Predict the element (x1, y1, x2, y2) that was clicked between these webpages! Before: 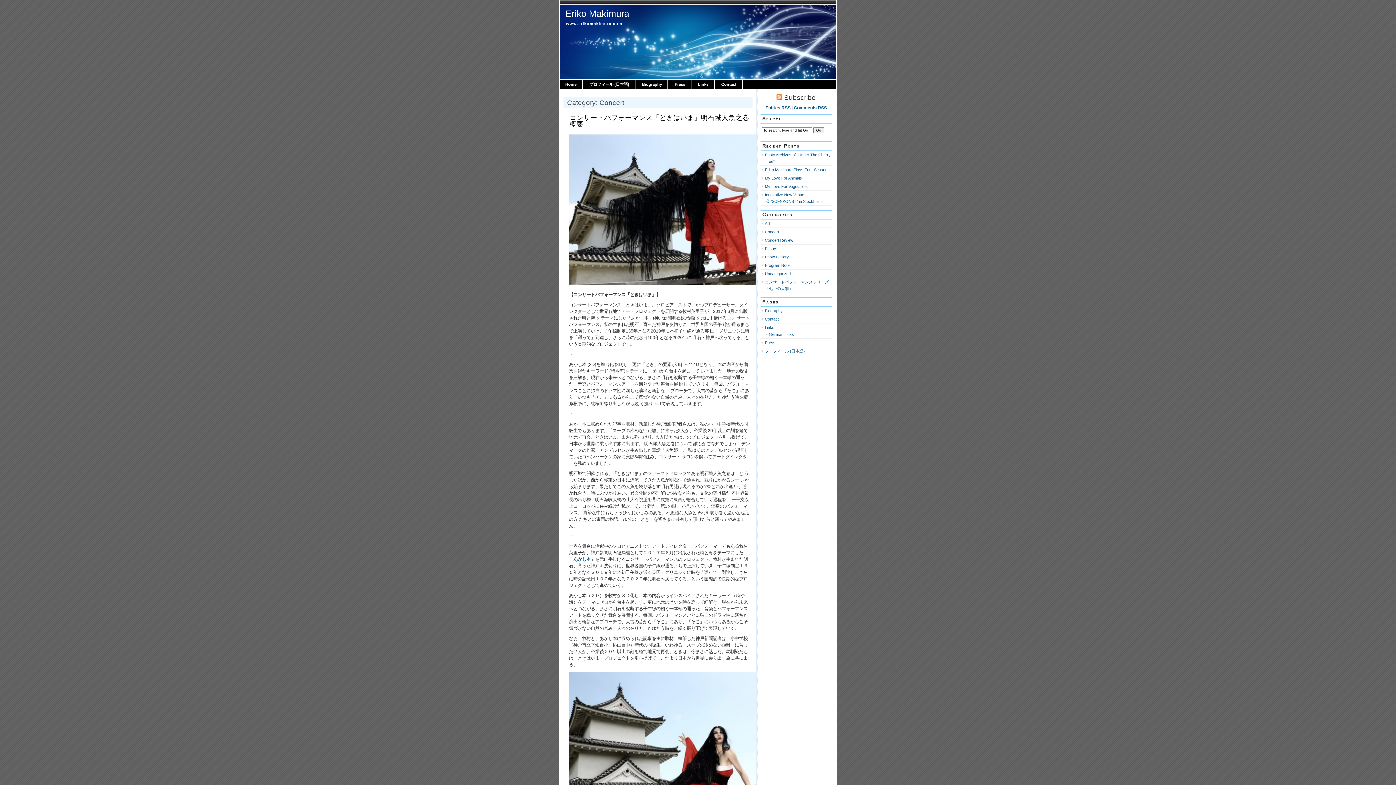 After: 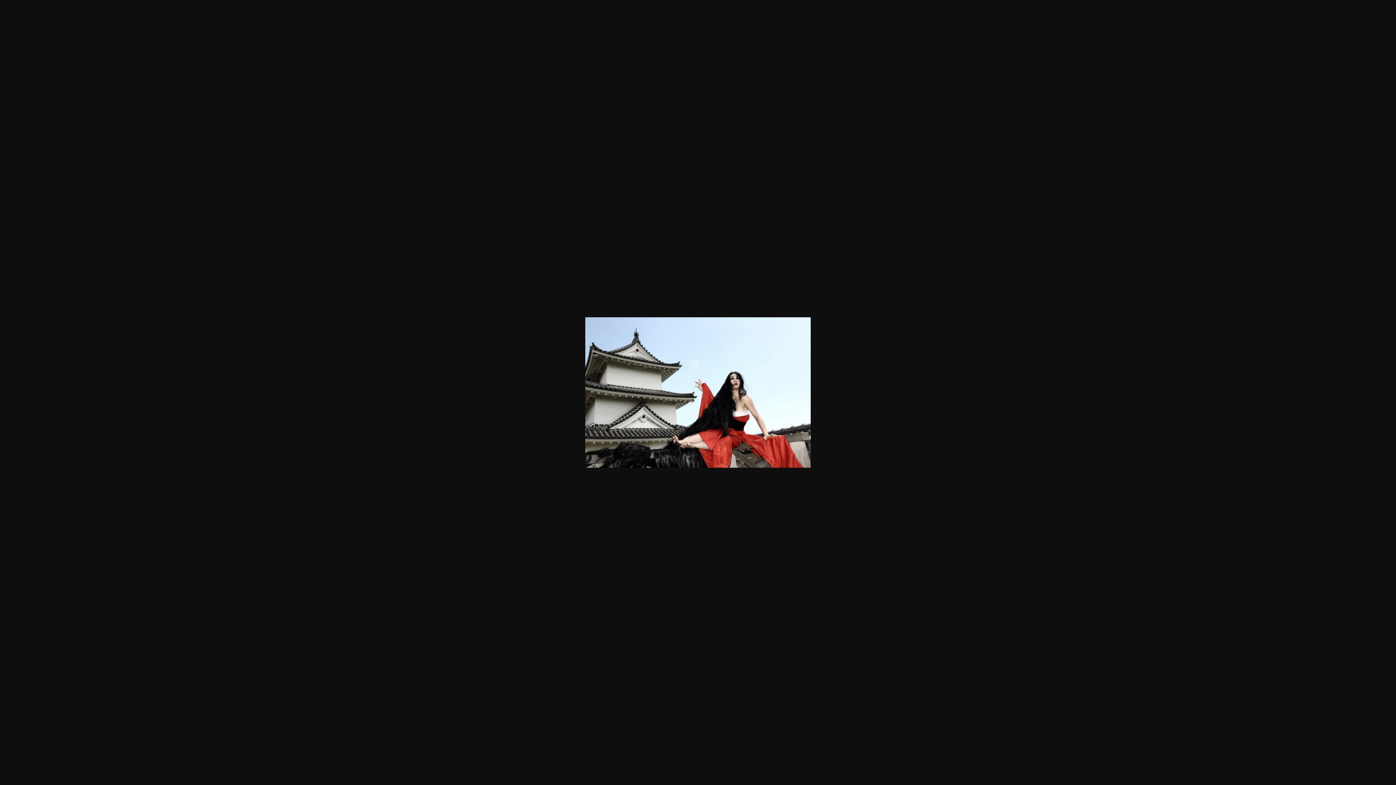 Action: bbox: (569, 672, 750, 822)